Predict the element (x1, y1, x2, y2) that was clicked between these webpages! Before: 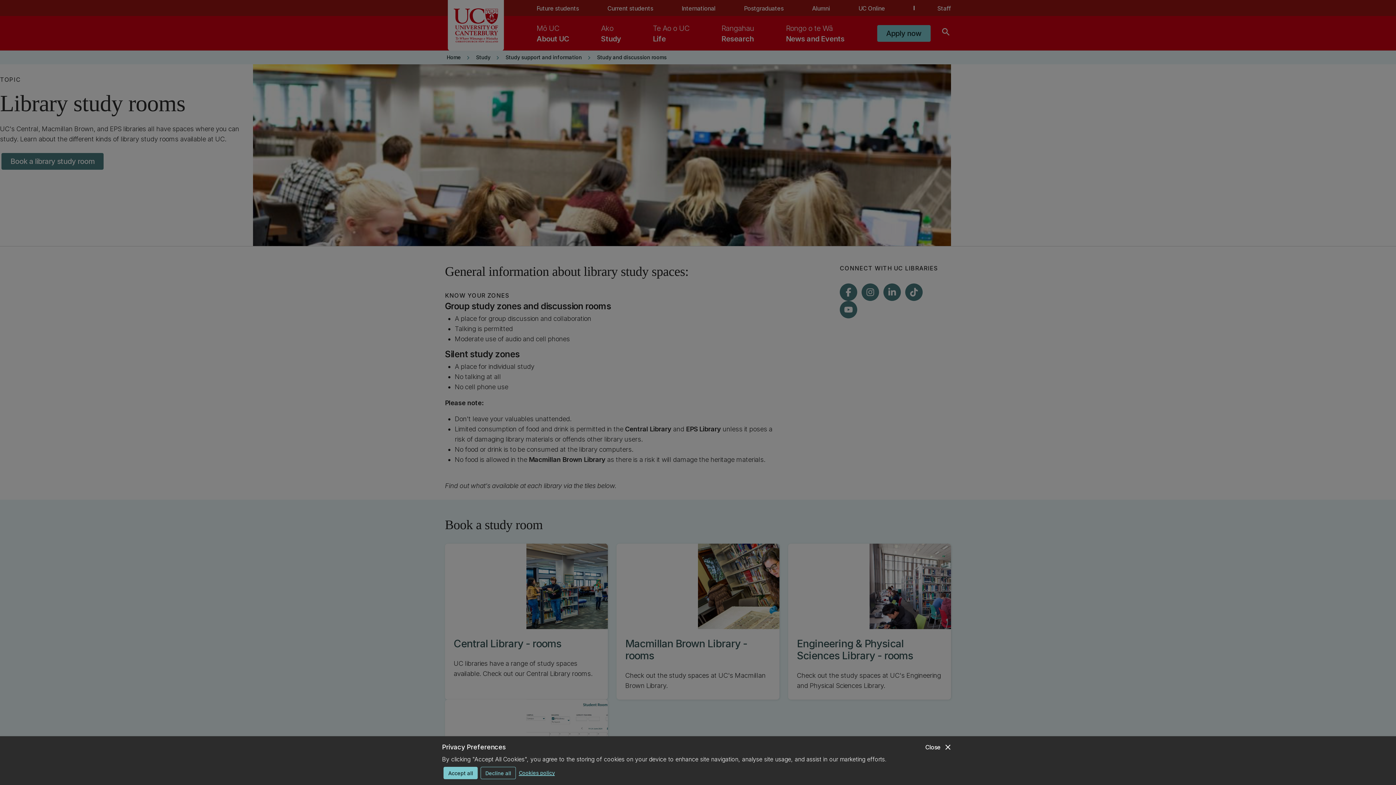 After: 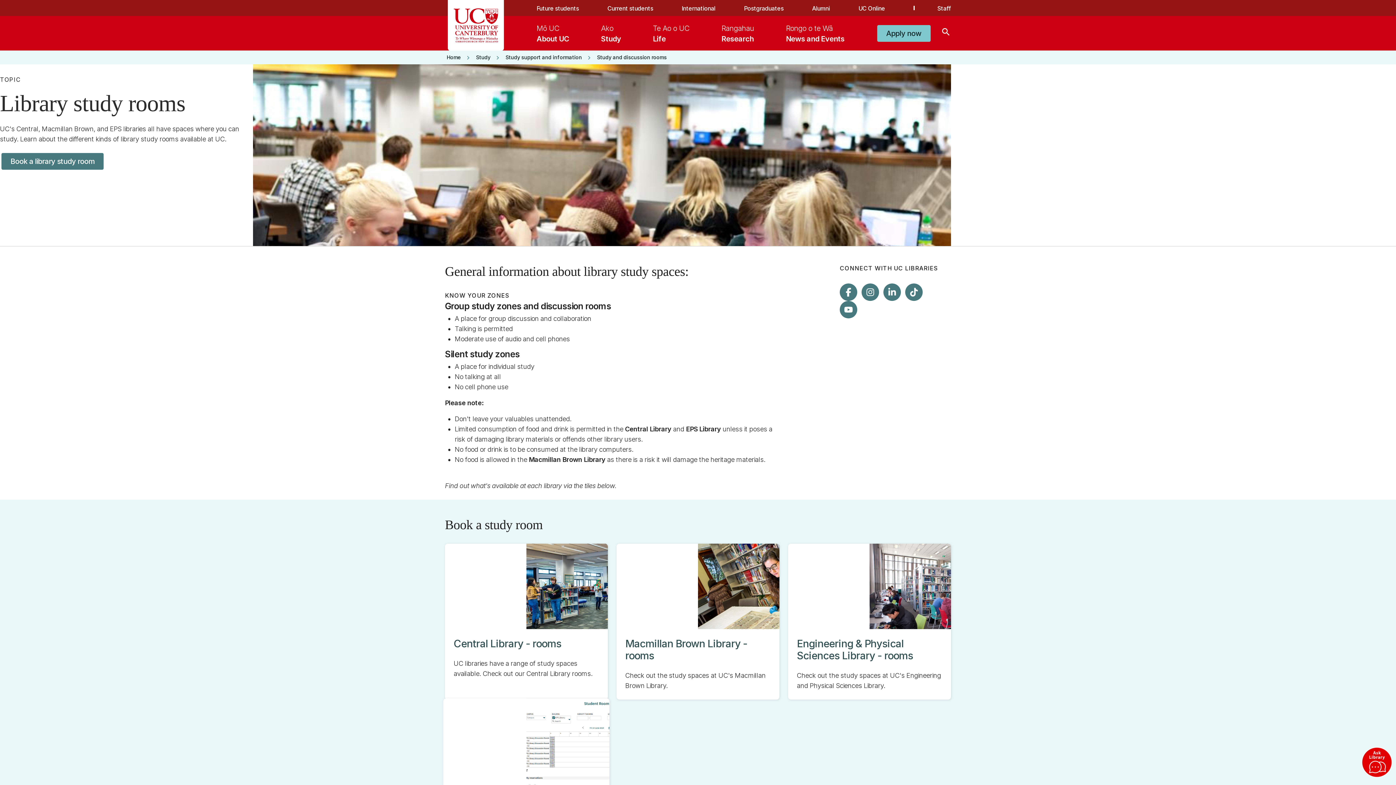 Action: bbox: (480, 767, 516, 779) label: Decline all